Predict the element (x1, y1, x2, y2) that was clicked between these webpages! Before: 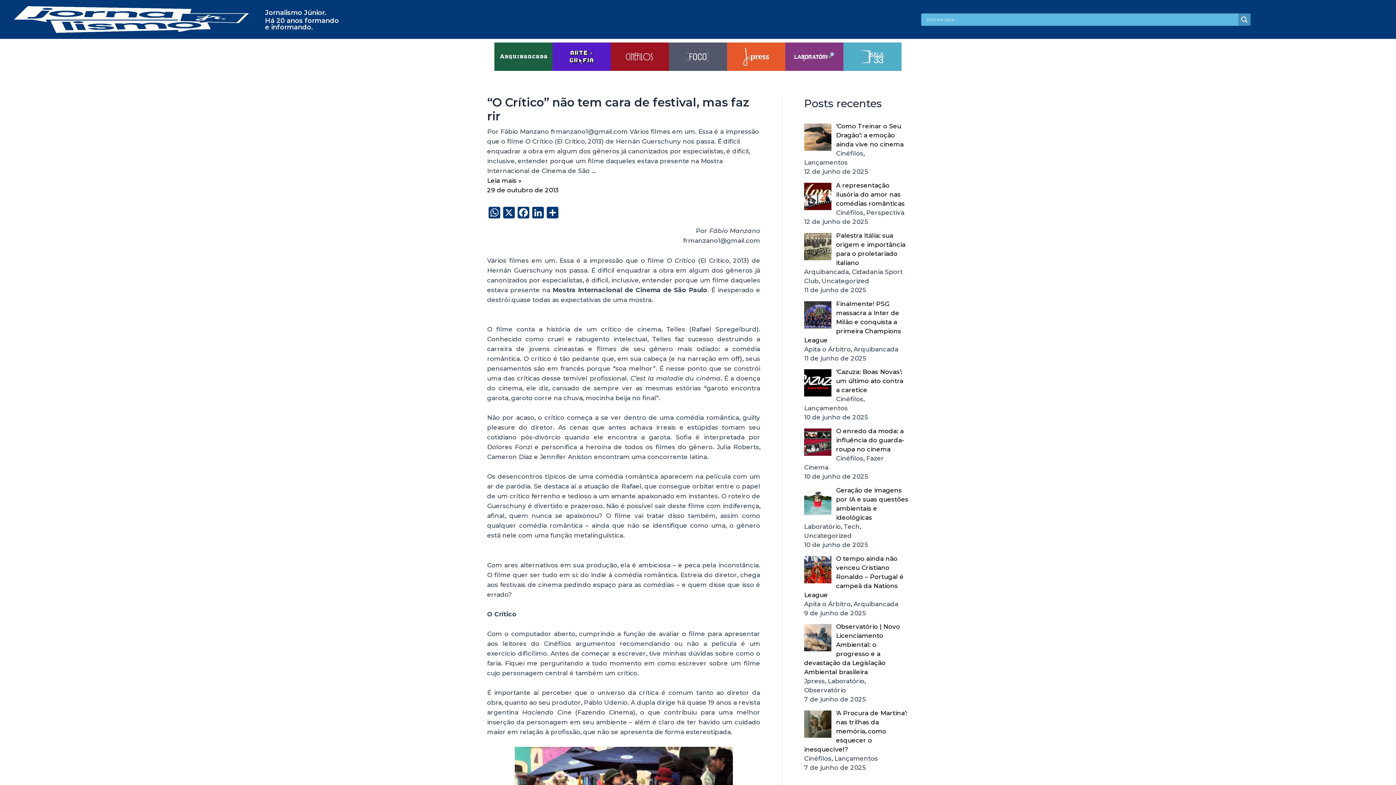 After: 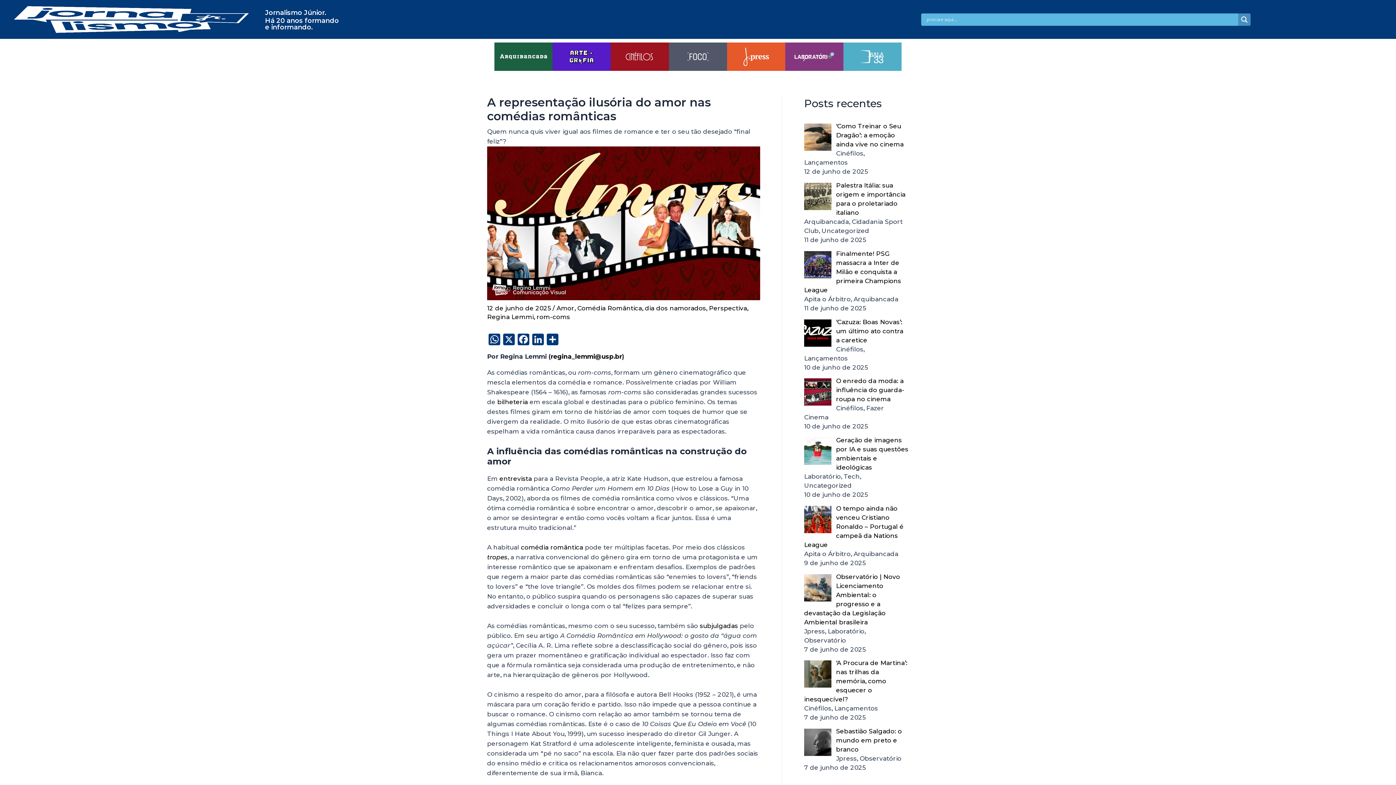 Action: label: A representação ilusória do amor nas comédias românticas bbox: (836, 181, 905, 207)